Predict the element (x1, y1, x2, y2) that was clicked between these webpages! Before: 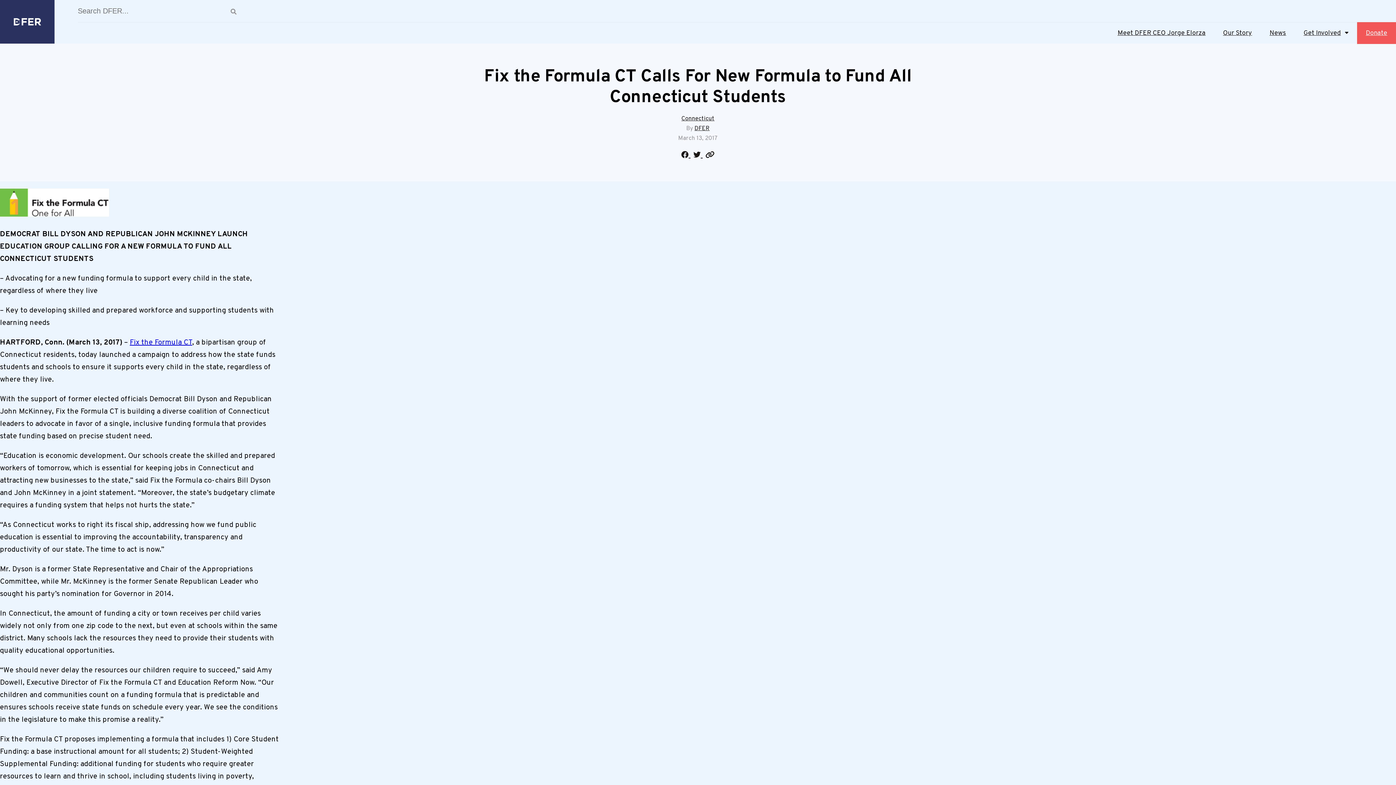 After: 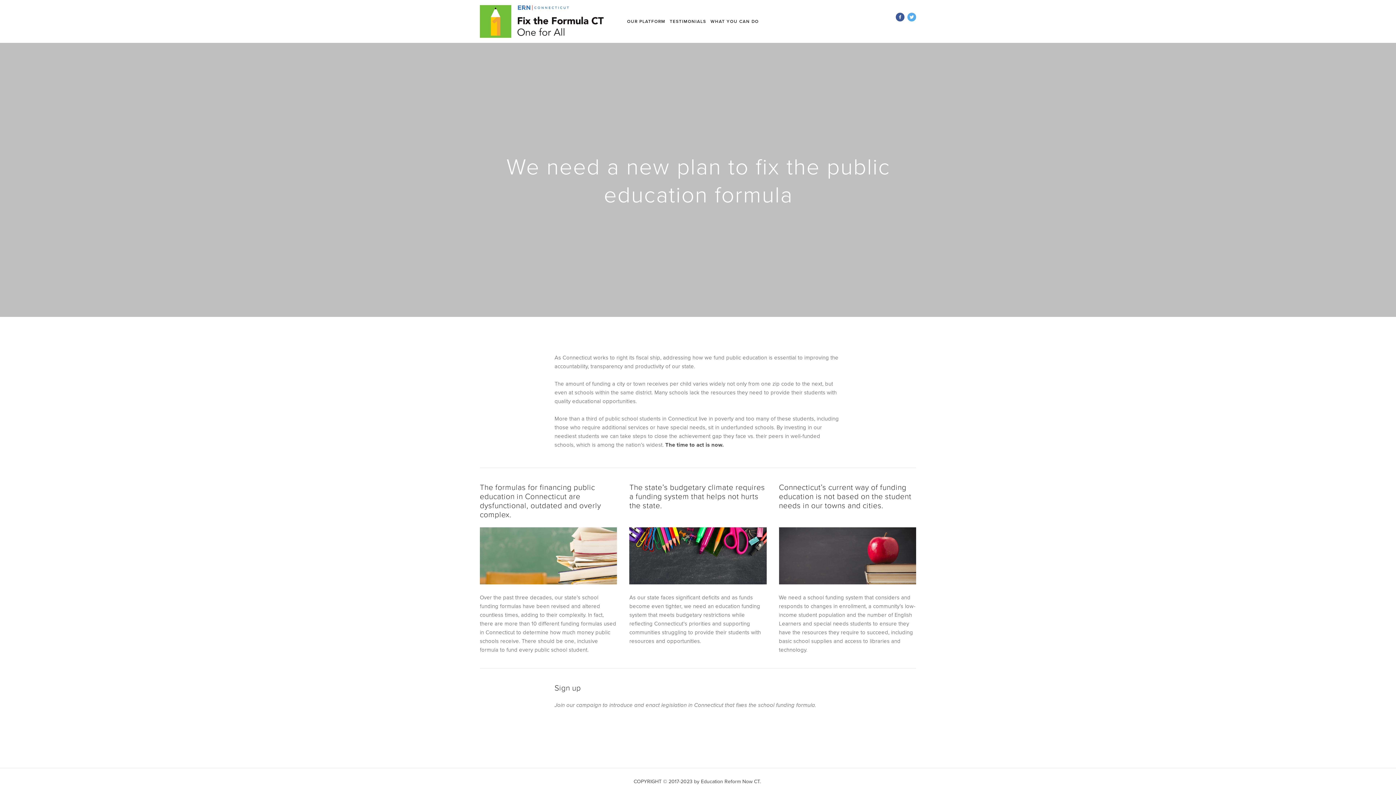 Action: bbox: (129, 338, 192, 347) label: Fix the Formula CT